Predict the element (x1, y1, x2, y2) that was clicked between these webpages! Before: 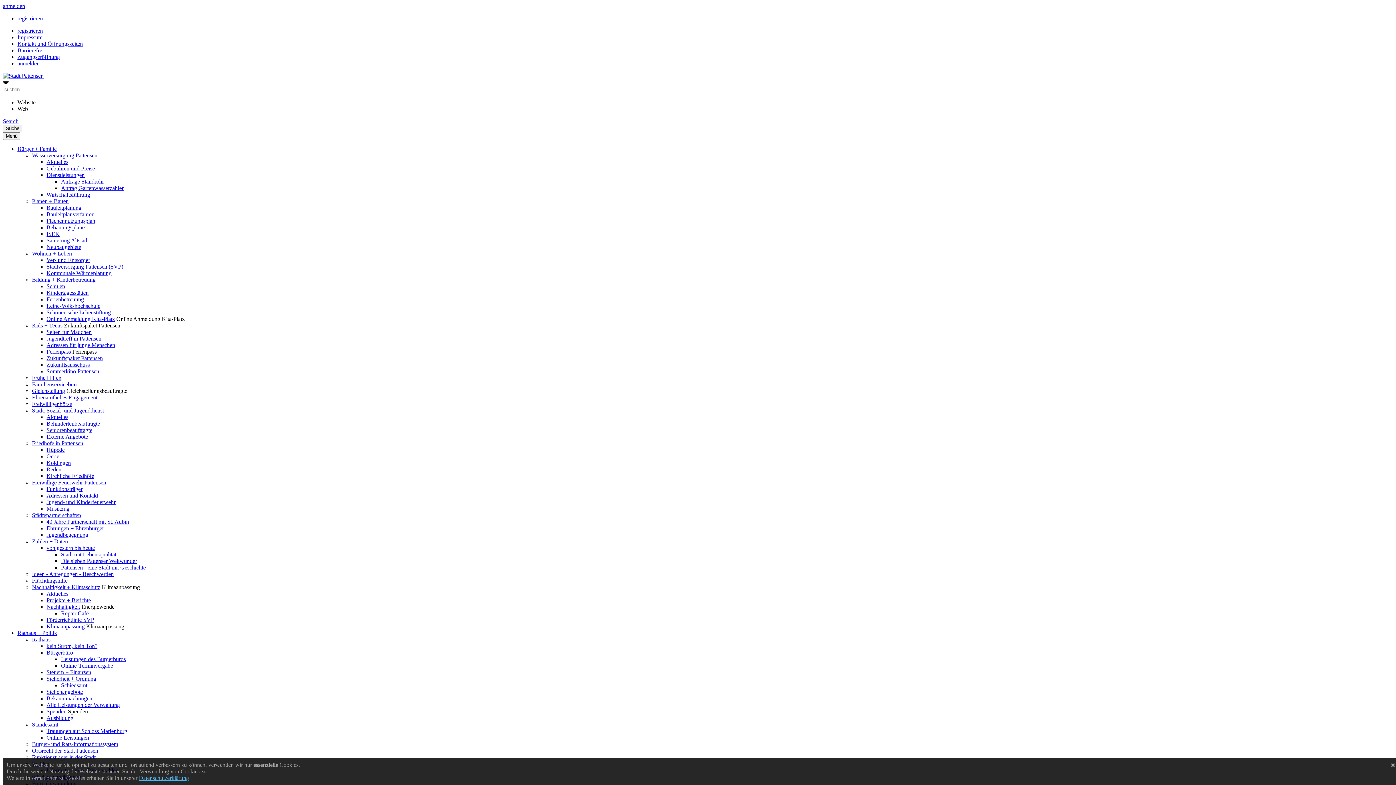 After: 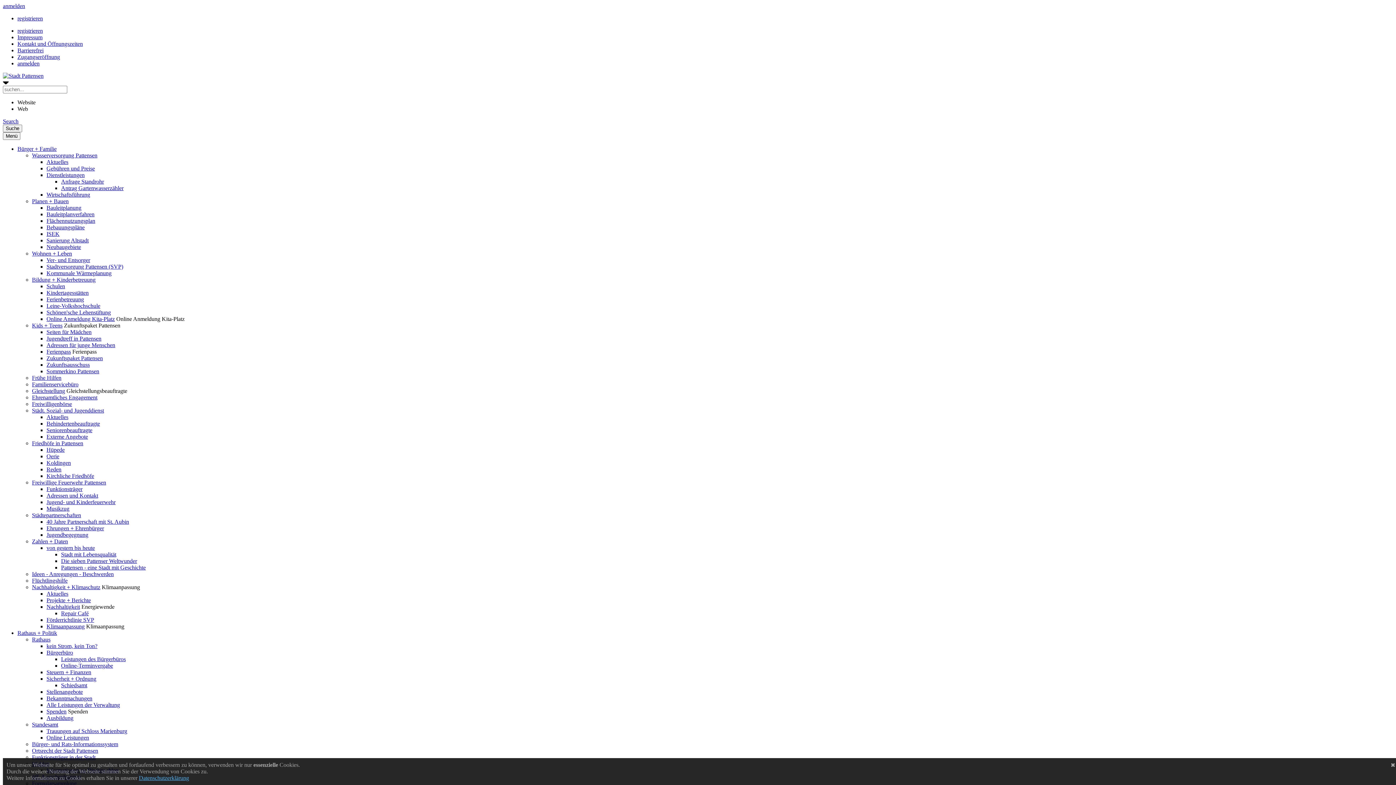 Action: label: Bebauungspläne bbox: (46, 224, 84, 230)